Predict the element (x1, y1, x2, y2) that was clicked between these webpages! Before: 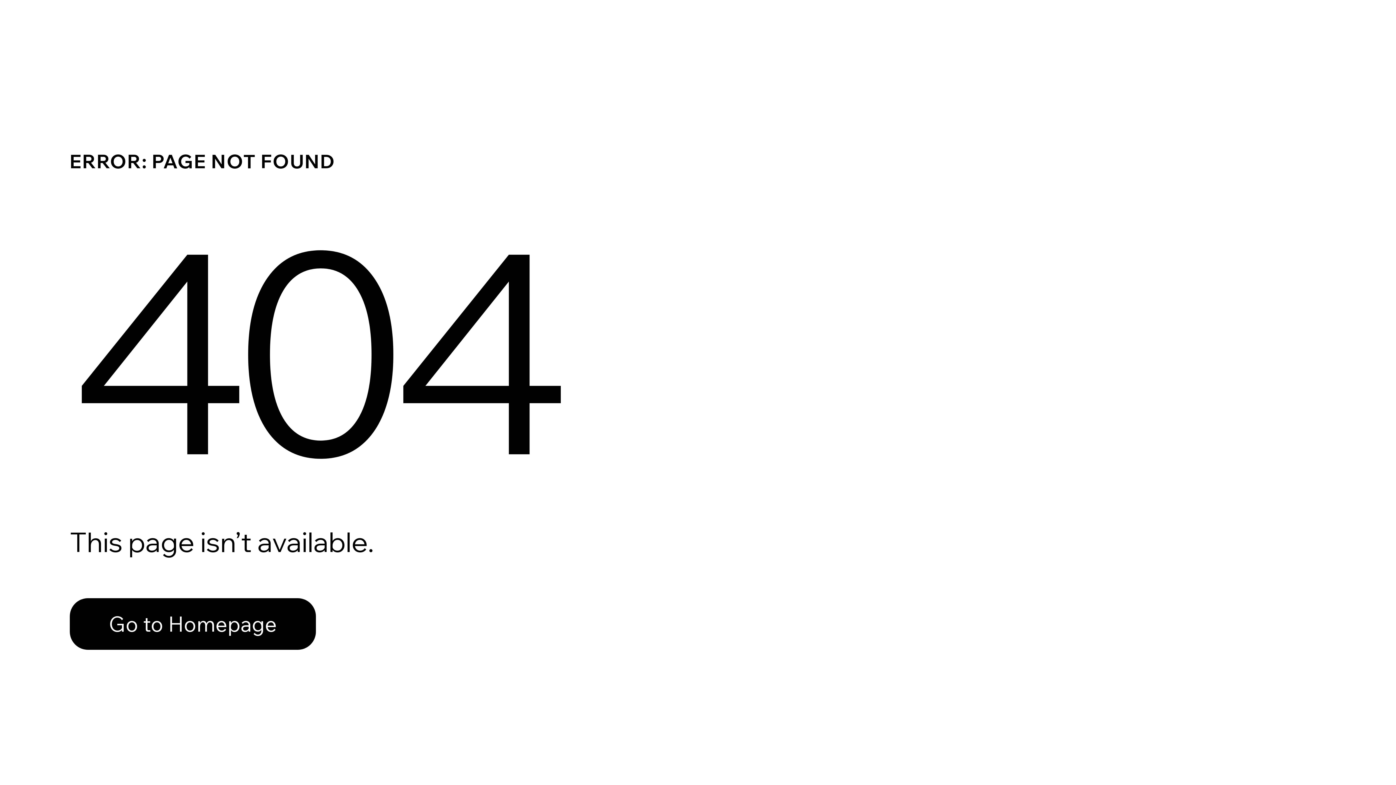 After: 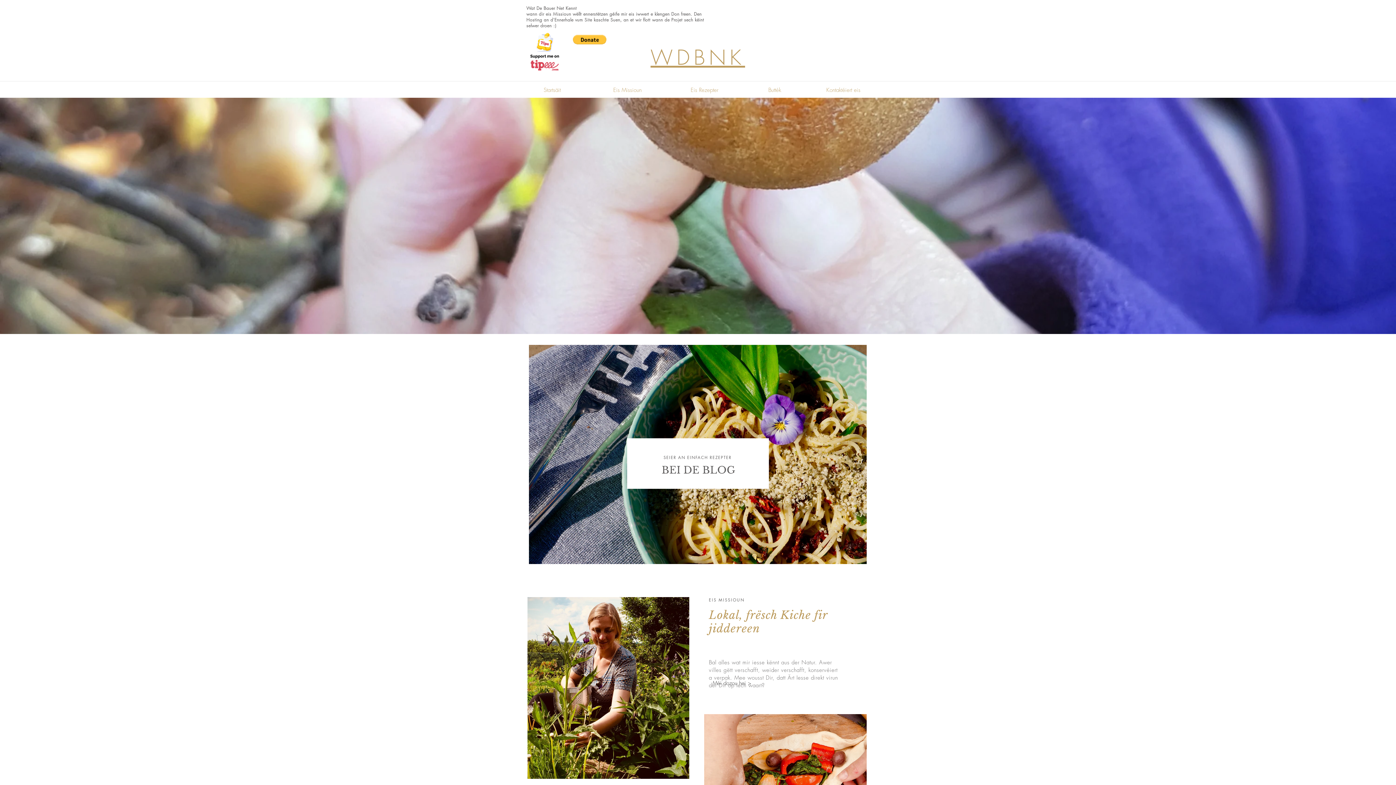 Action: bbox: (69, 582, 768, 659) label: Go to Homepage